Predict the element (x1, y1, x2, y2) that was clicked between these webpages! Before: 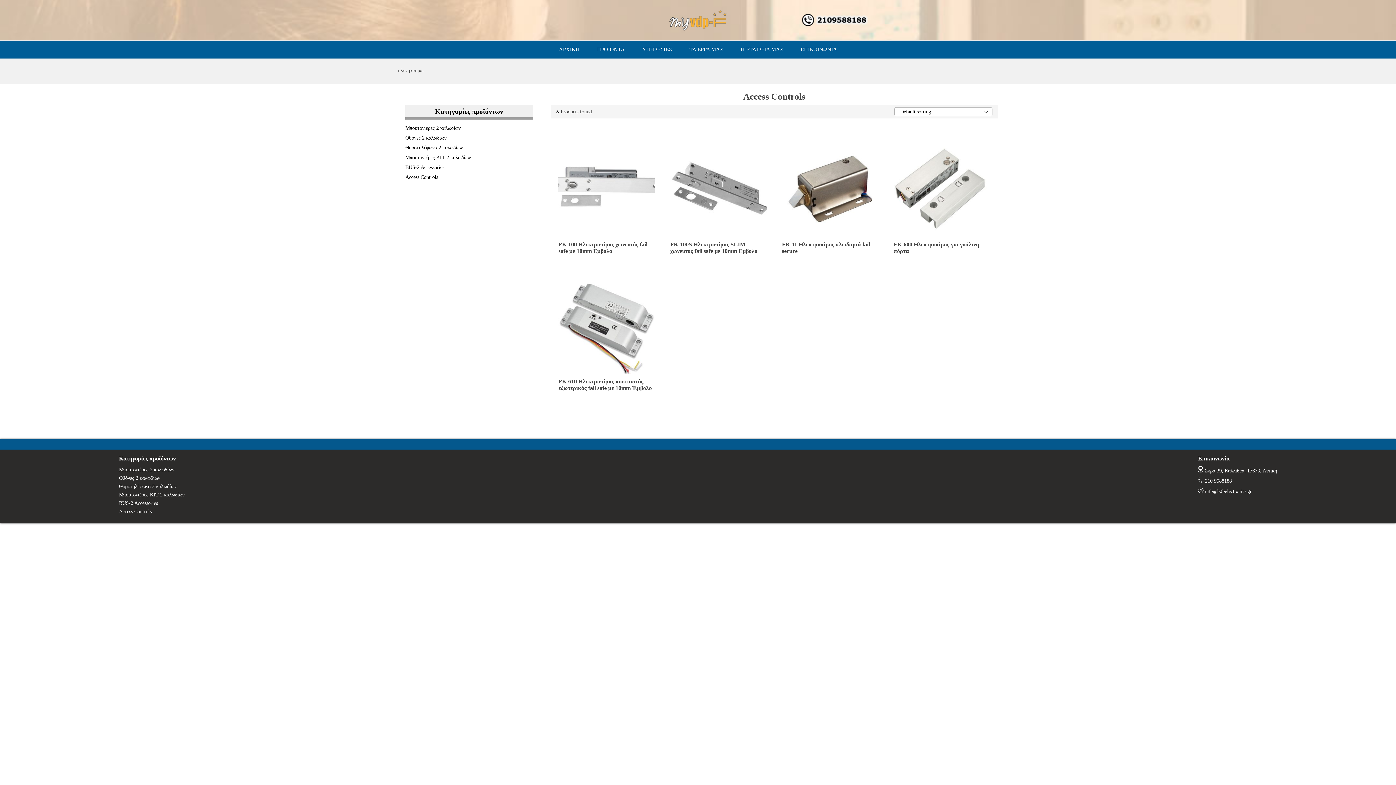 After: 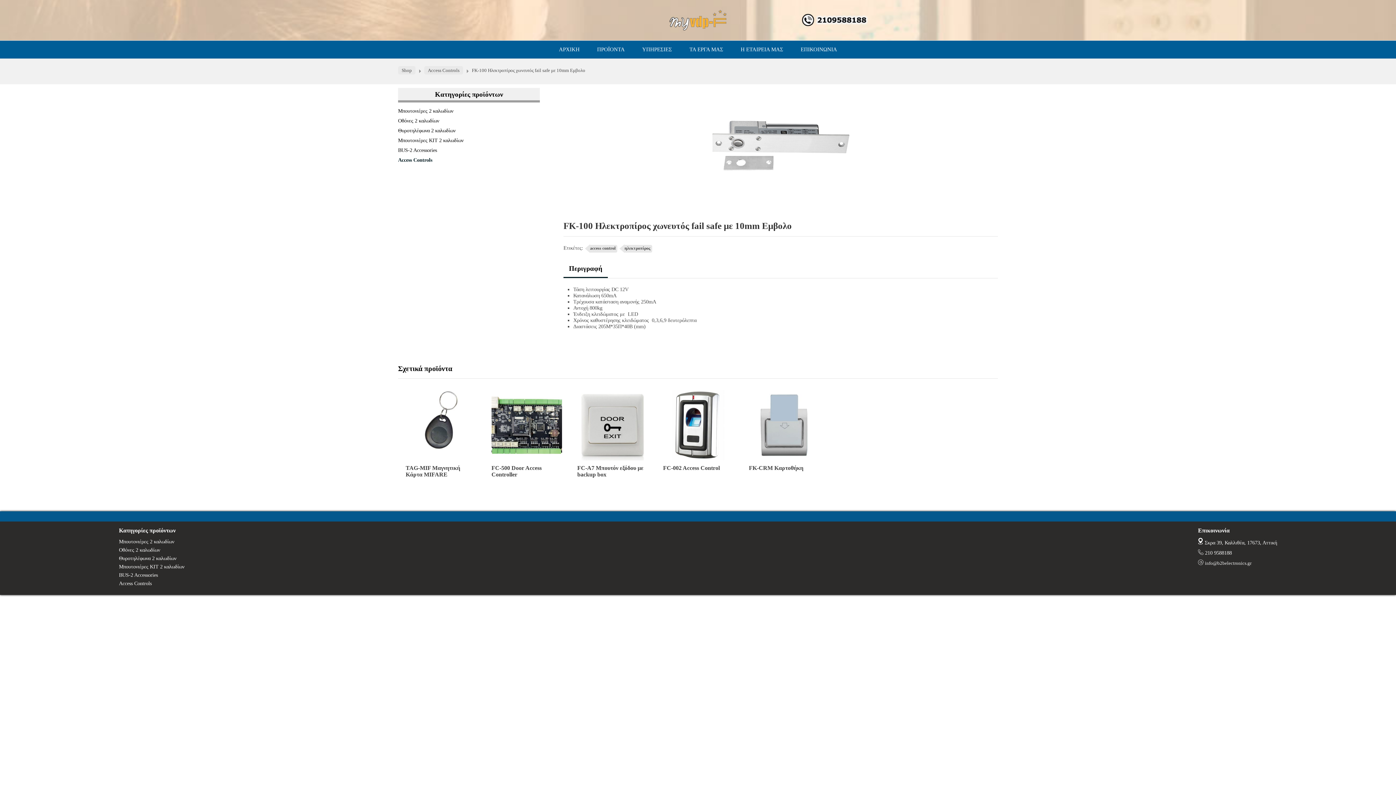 Action: label: FK-100 Ηλεκτροπίρος χωνευτός fail safe με 10mm Εμβολο bbox: (558, 241, 655, 254)